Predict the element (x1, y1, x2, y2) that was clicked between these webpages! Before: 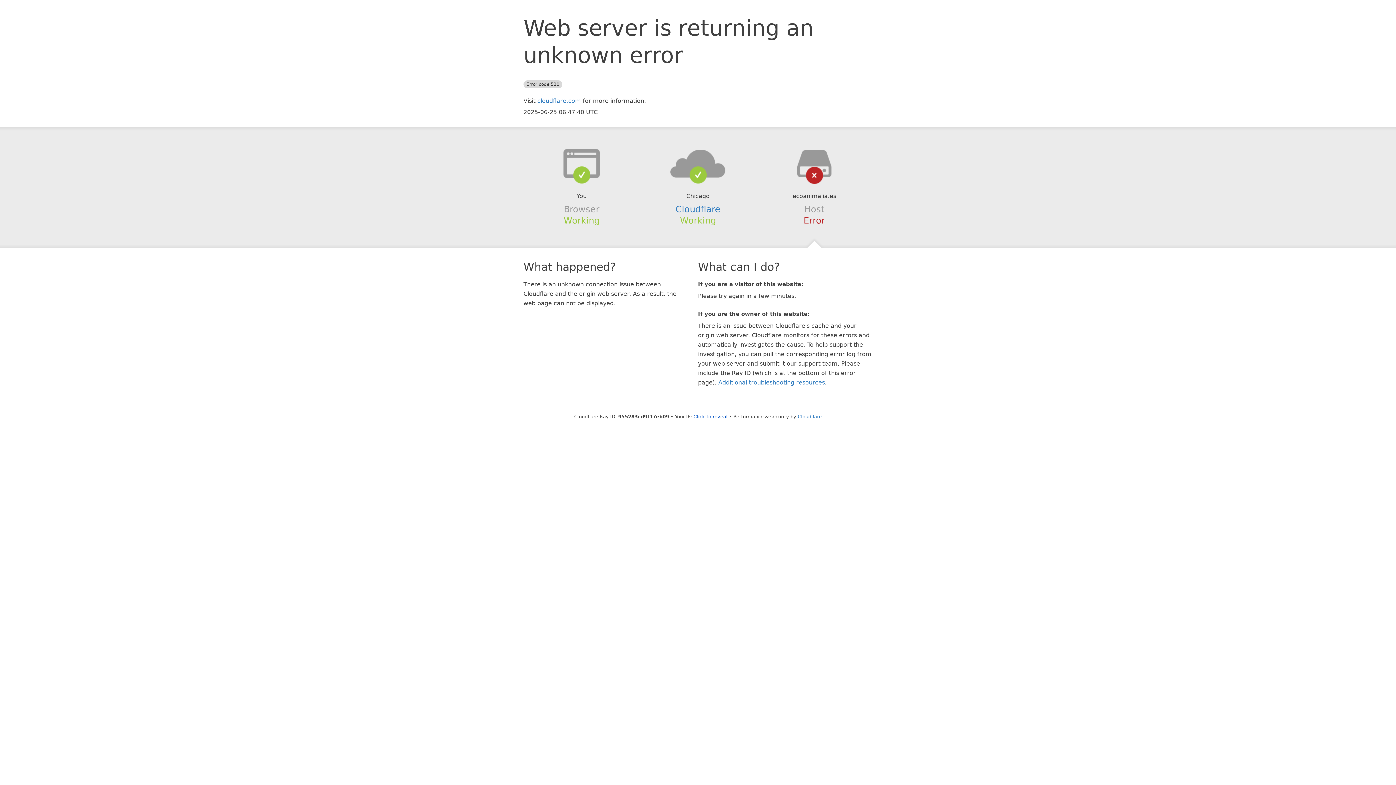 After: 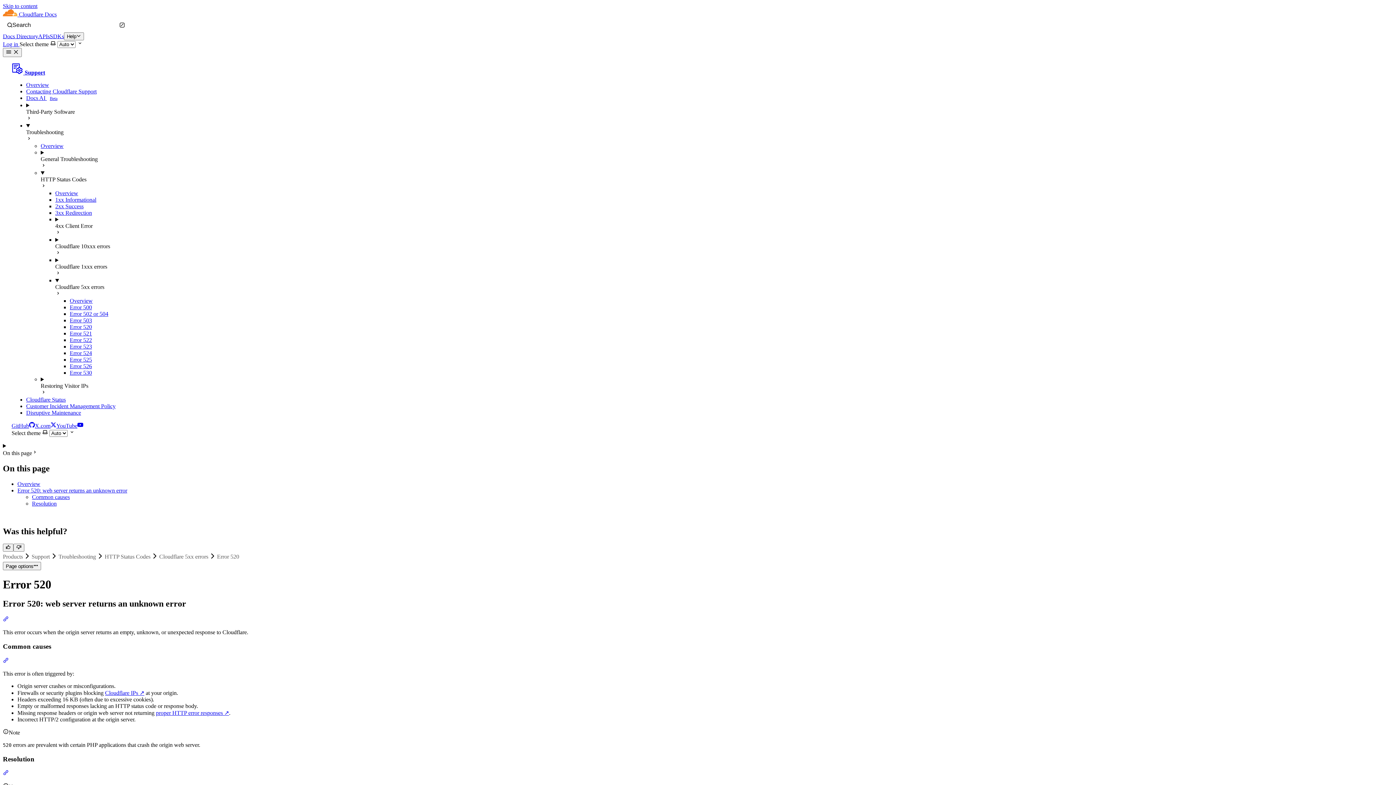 Action: label: Additional troubleshooting resources bbox: (718, 379, 825, 386)